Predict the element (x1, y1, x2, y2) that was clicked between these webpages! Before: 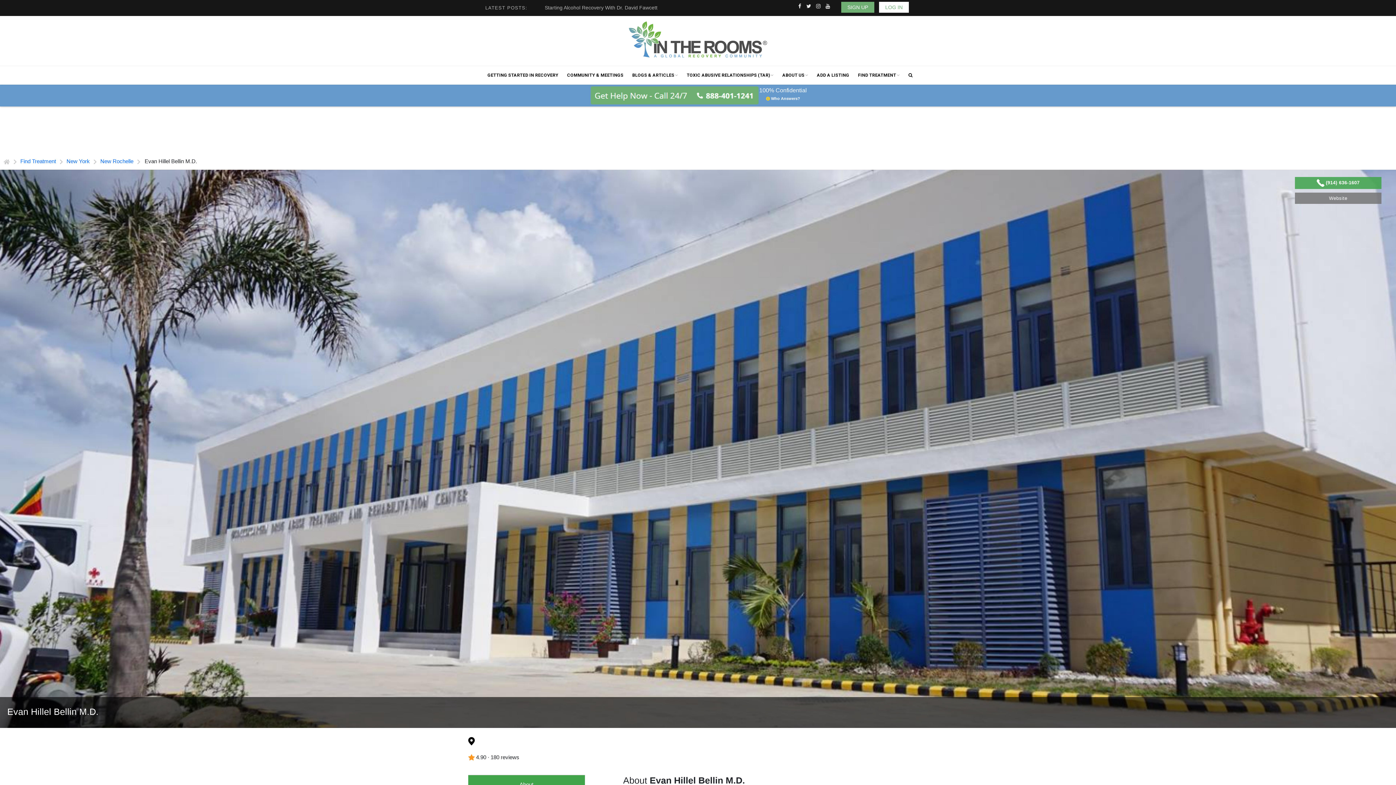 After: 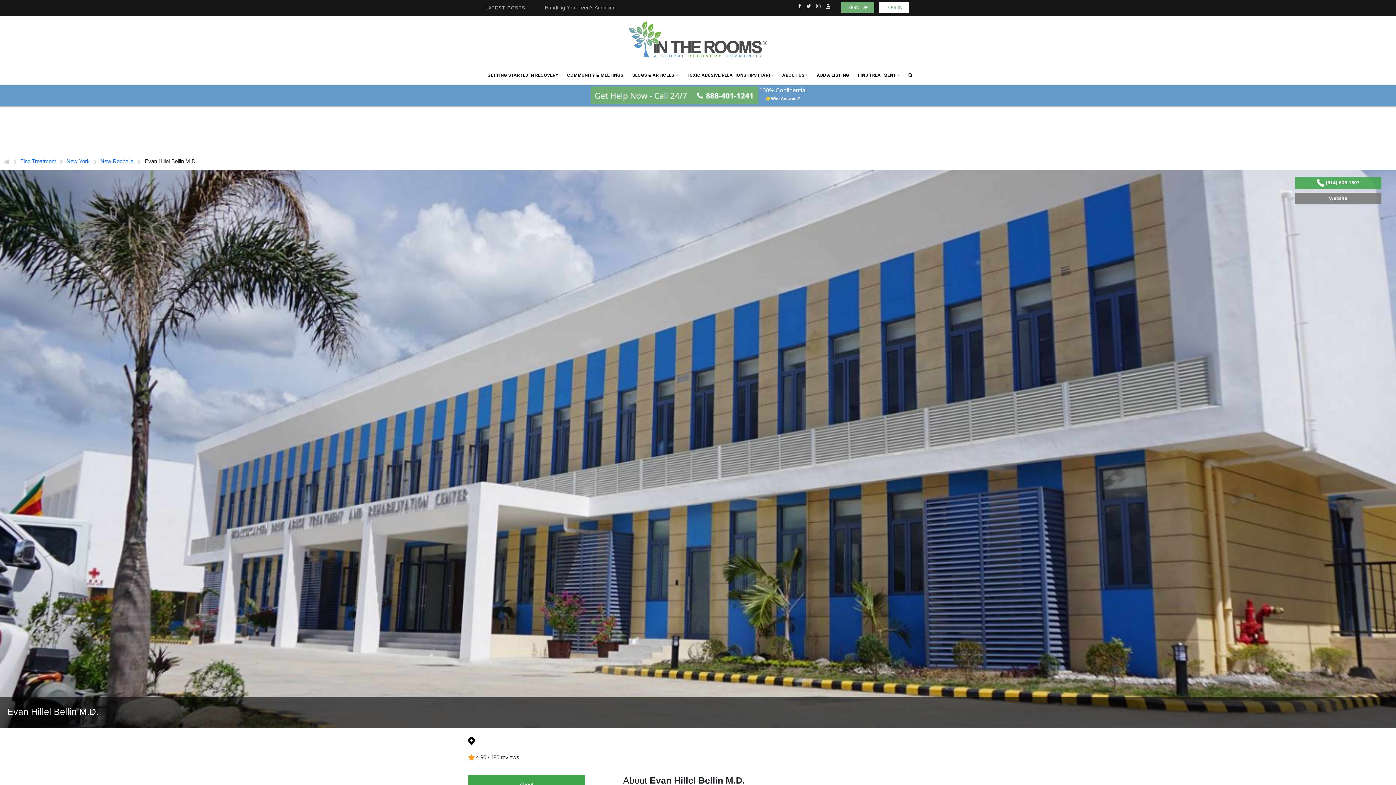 Action: label: YouTube bbox: (823, 2, 832, 9)